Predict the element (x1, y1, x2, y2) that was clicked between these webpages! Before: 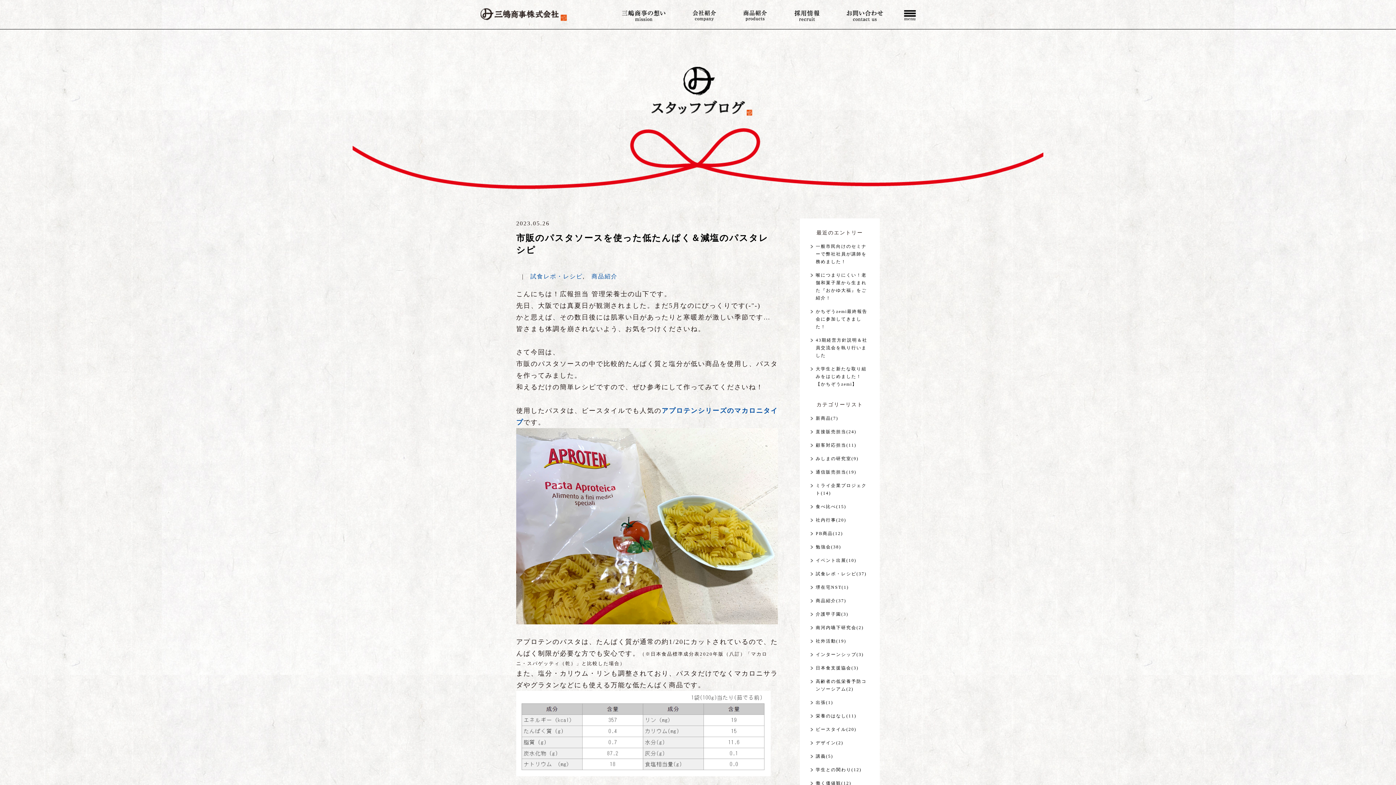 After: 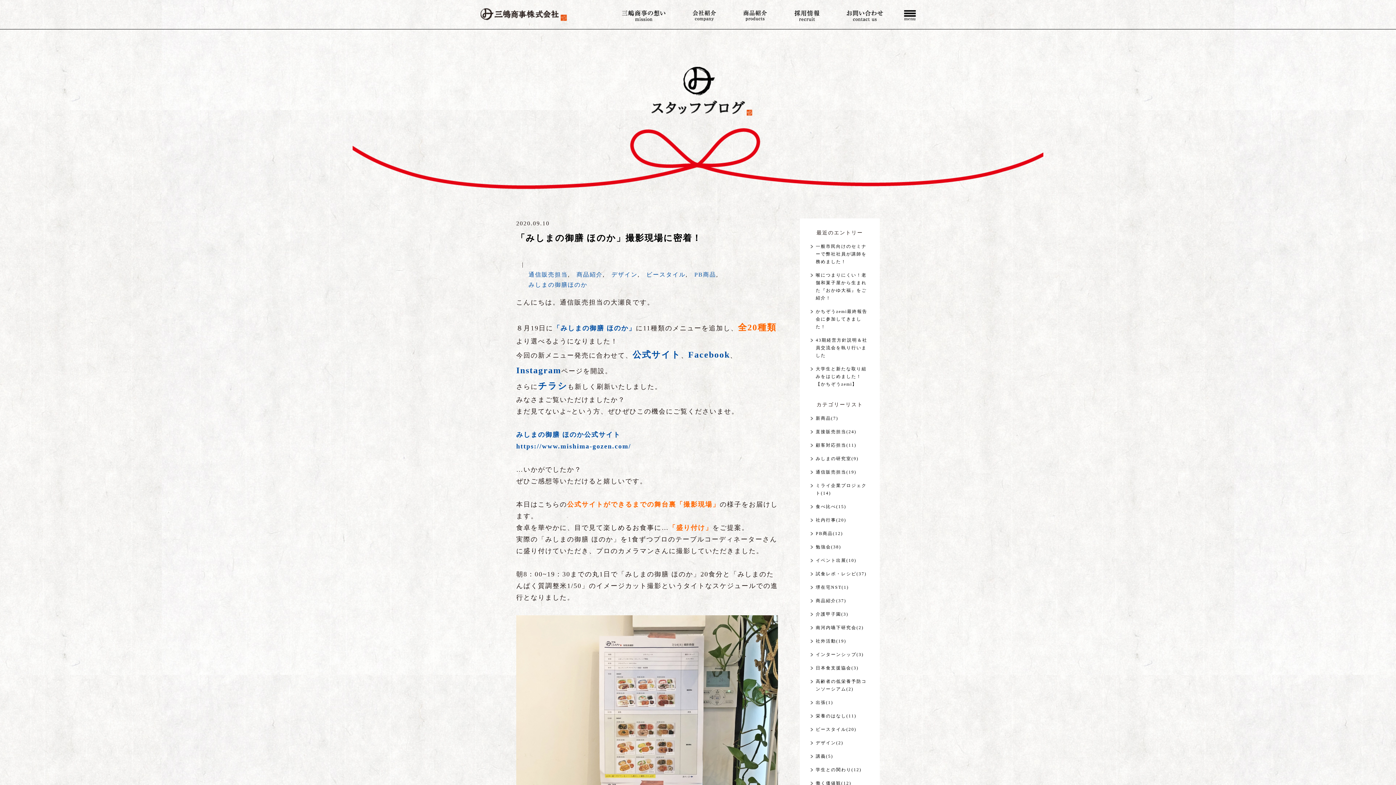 Action: bbox: (816, 740, 843, 745) label: デザイン(2)